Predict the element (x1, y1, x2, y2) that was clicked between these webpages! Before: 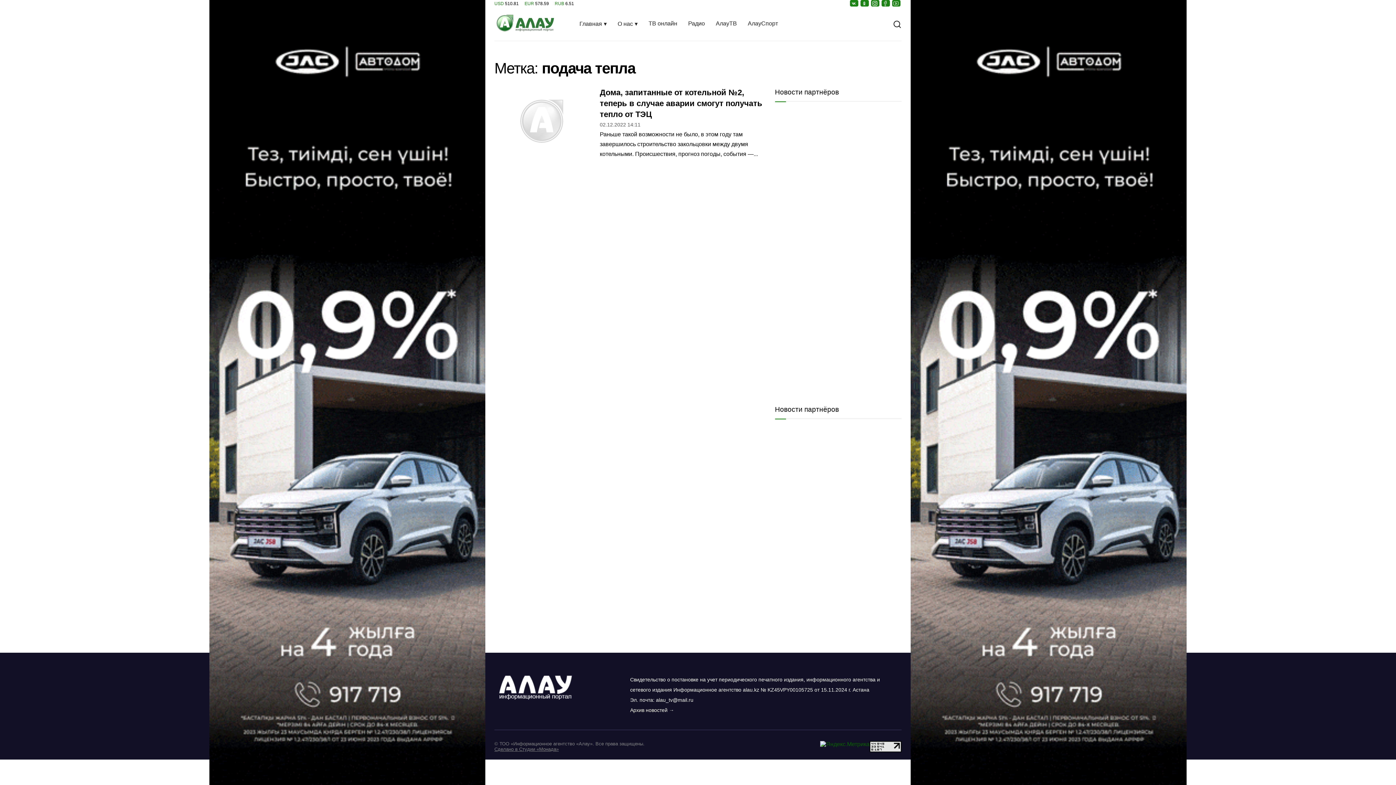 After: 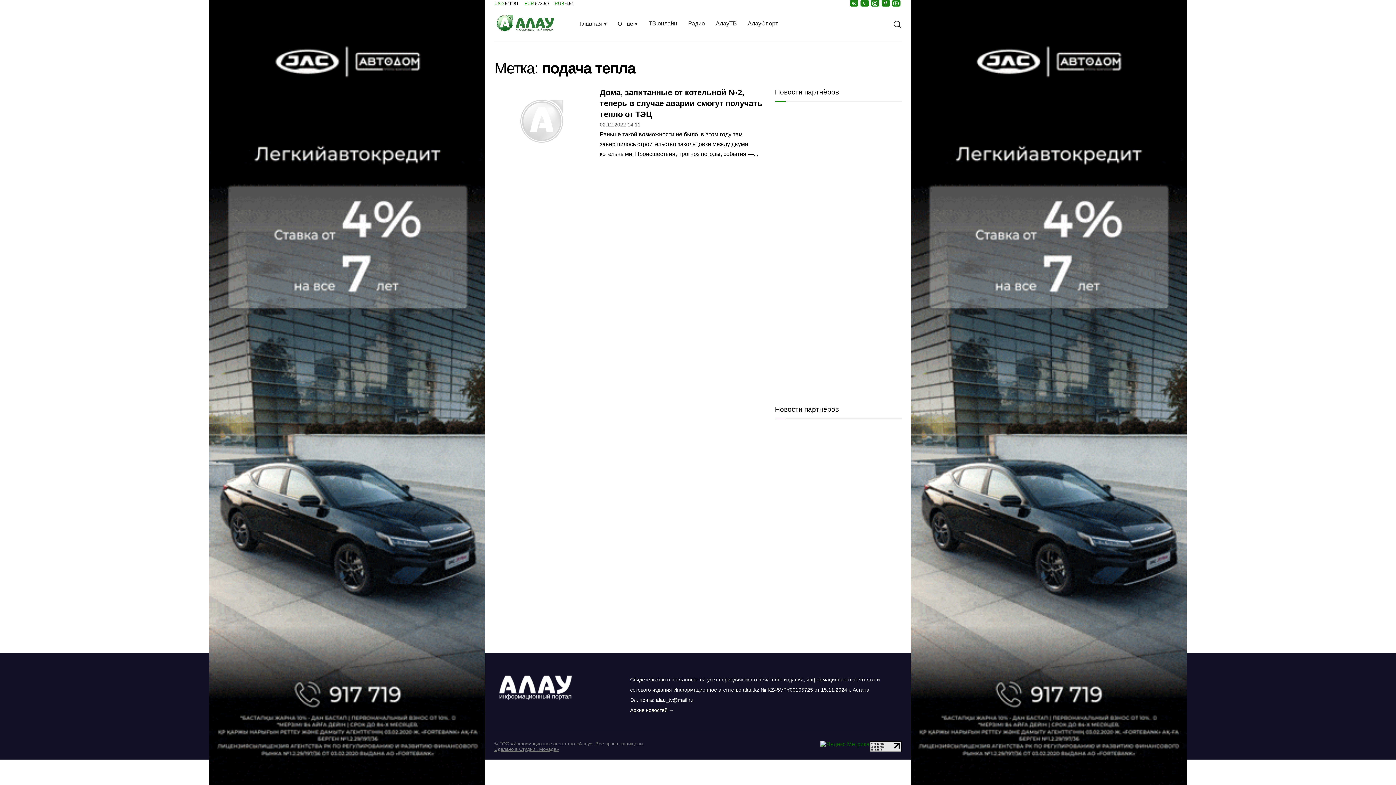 Action: bbox: (882, 0, 890, 6)